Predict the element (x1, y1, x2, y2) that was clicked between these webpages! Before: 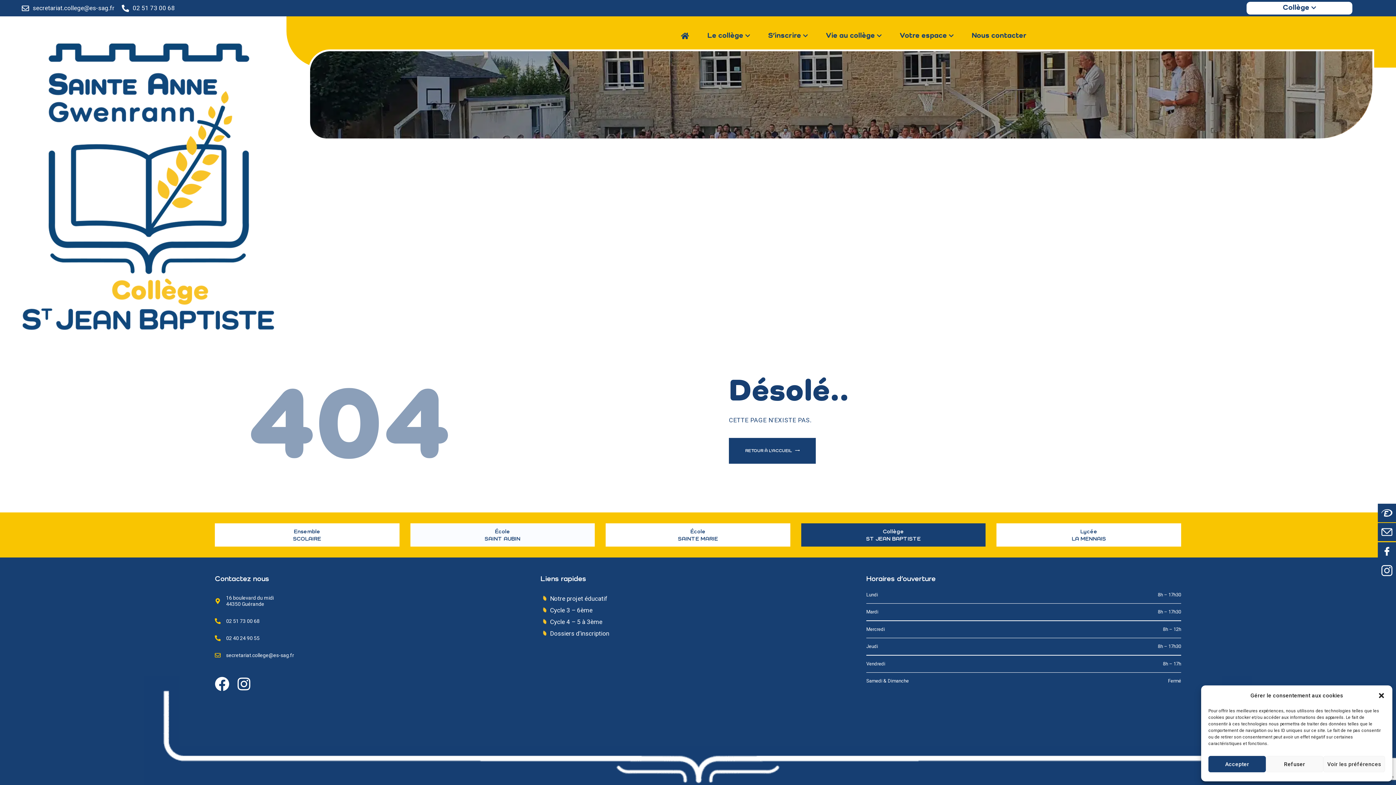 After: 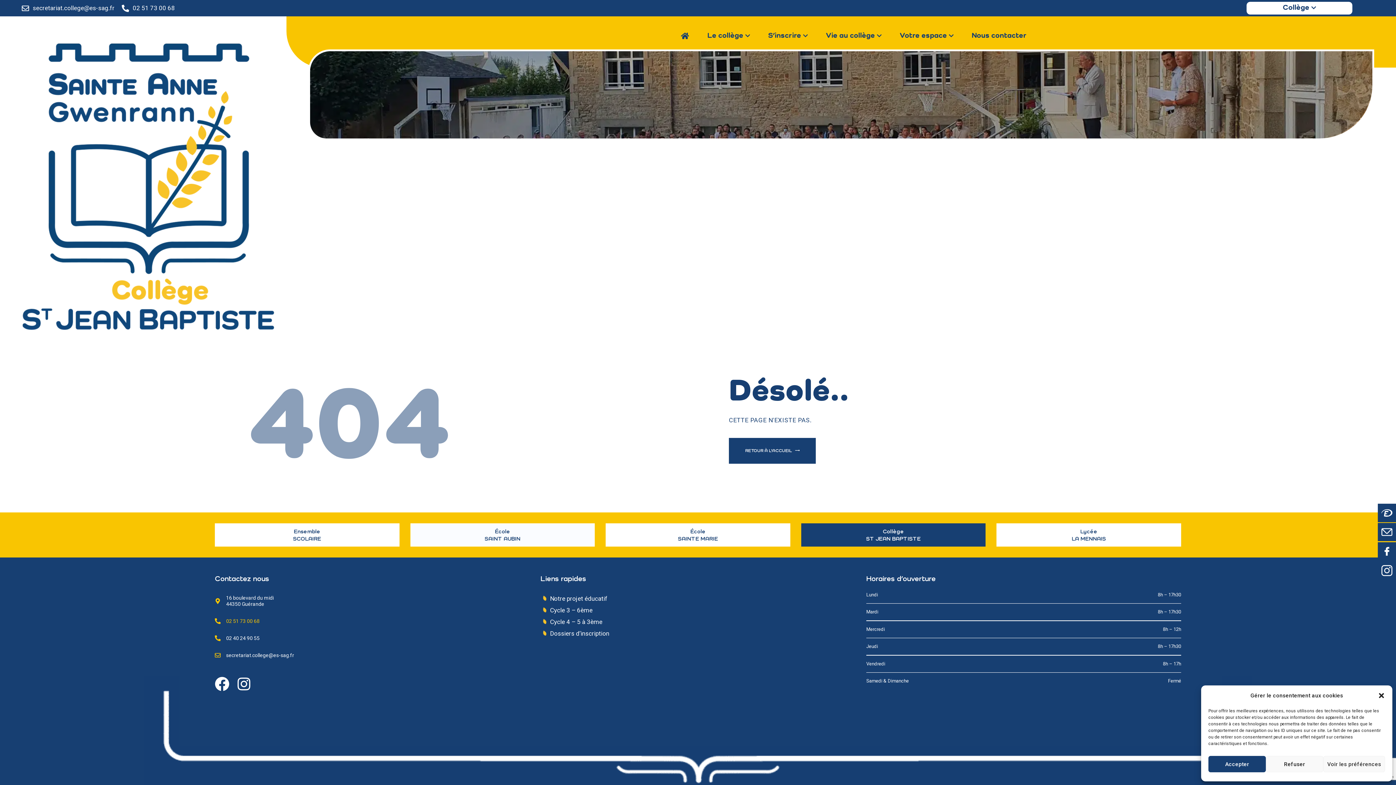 Action: label: 02 51 73 00 68 bbox: (226, 618, 259, 624)